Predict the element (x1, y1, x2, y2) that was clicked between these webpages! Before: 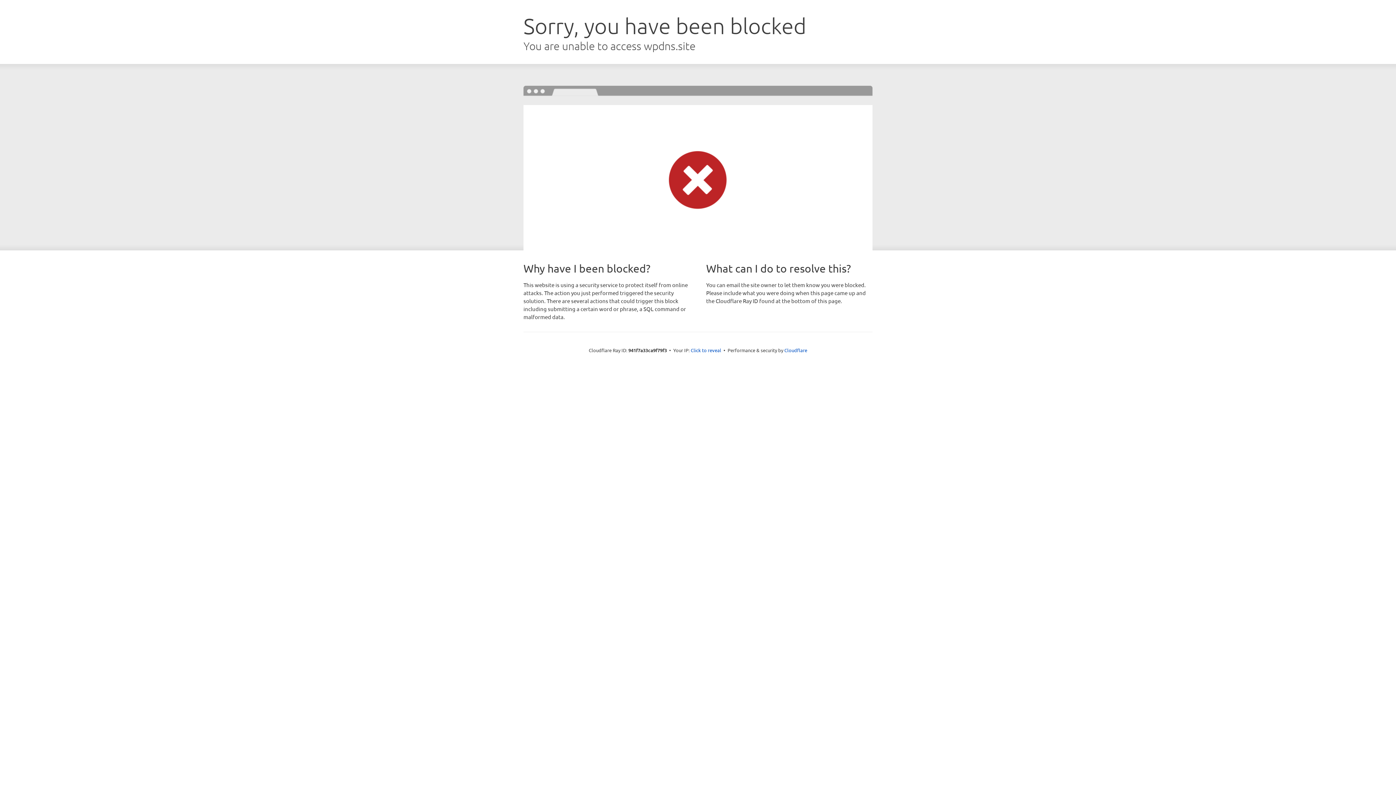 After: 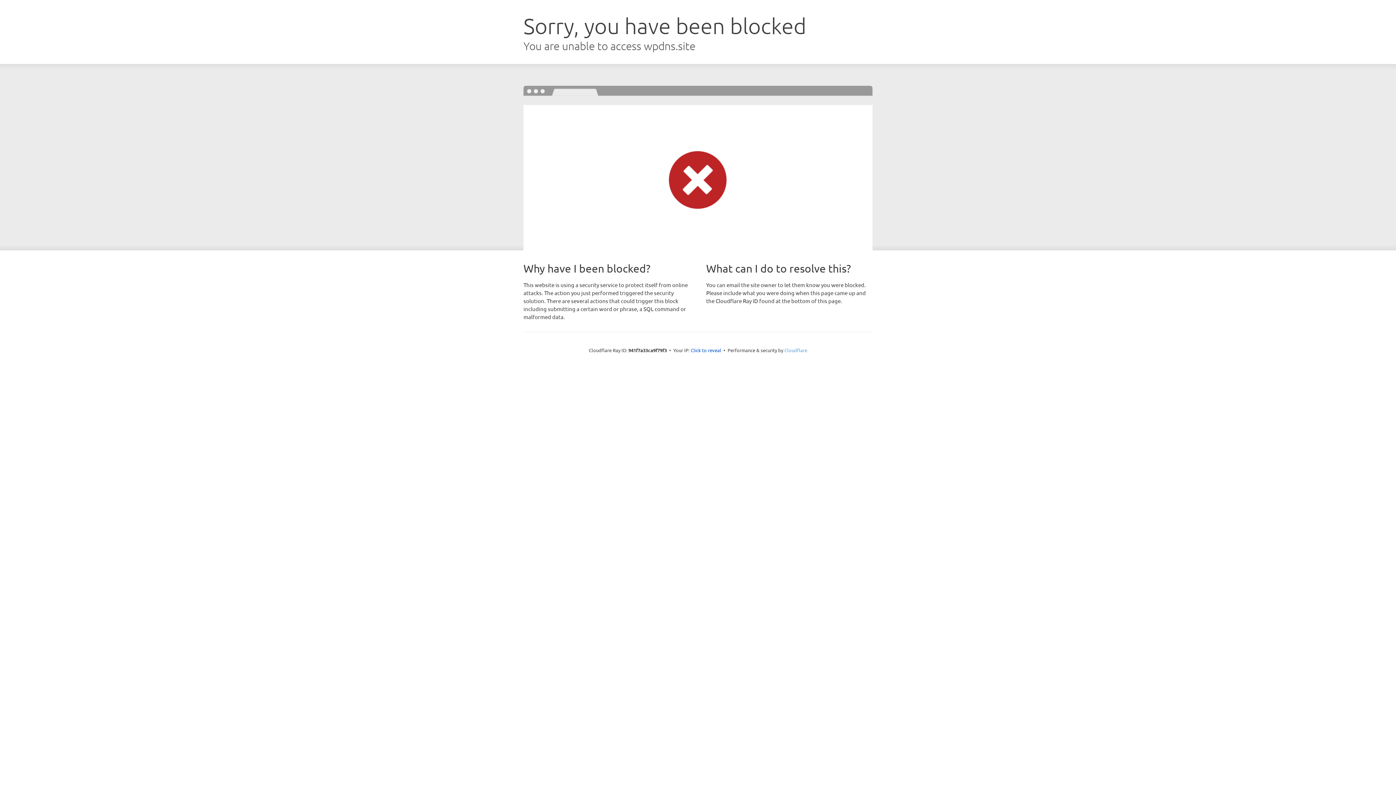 Action: label: Cloudflare bbox: (784, 347, 807, 353)